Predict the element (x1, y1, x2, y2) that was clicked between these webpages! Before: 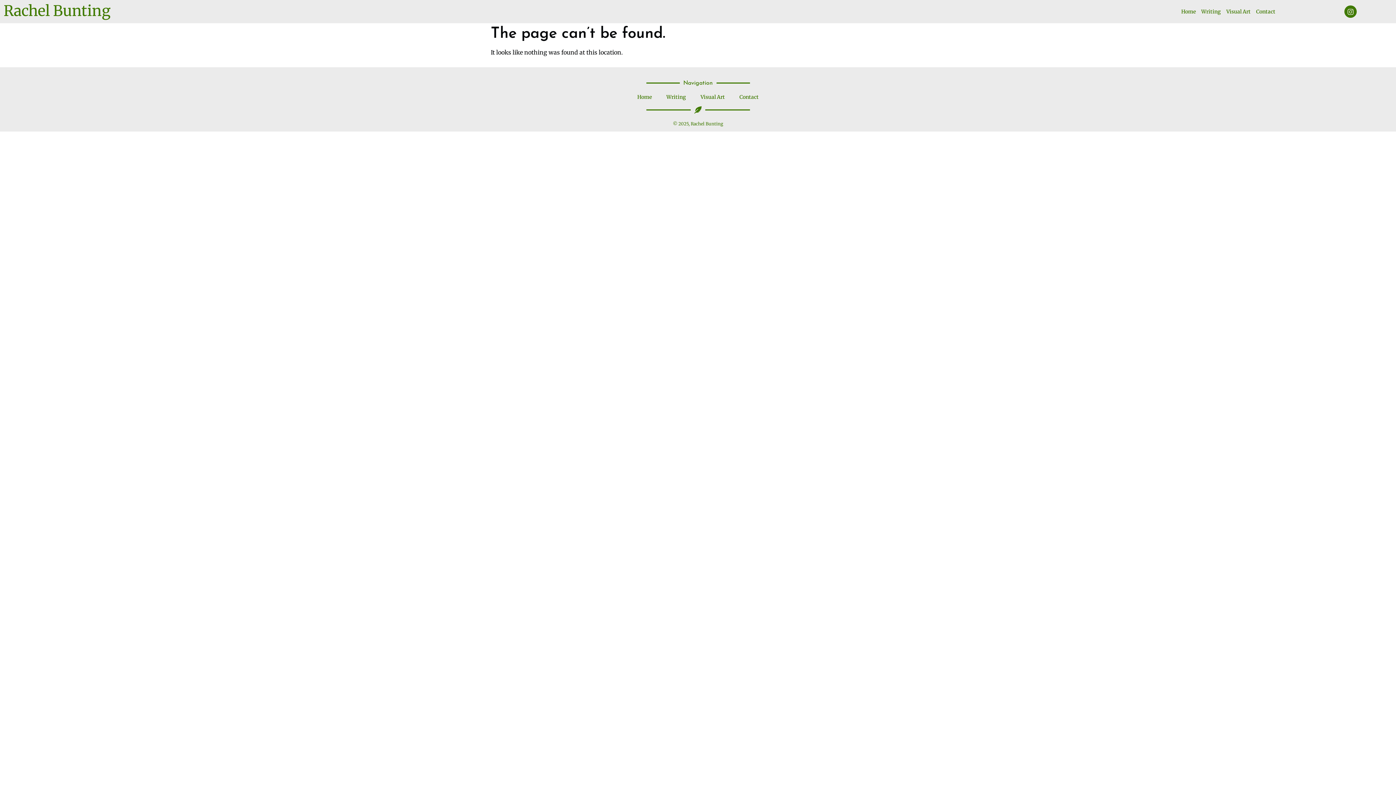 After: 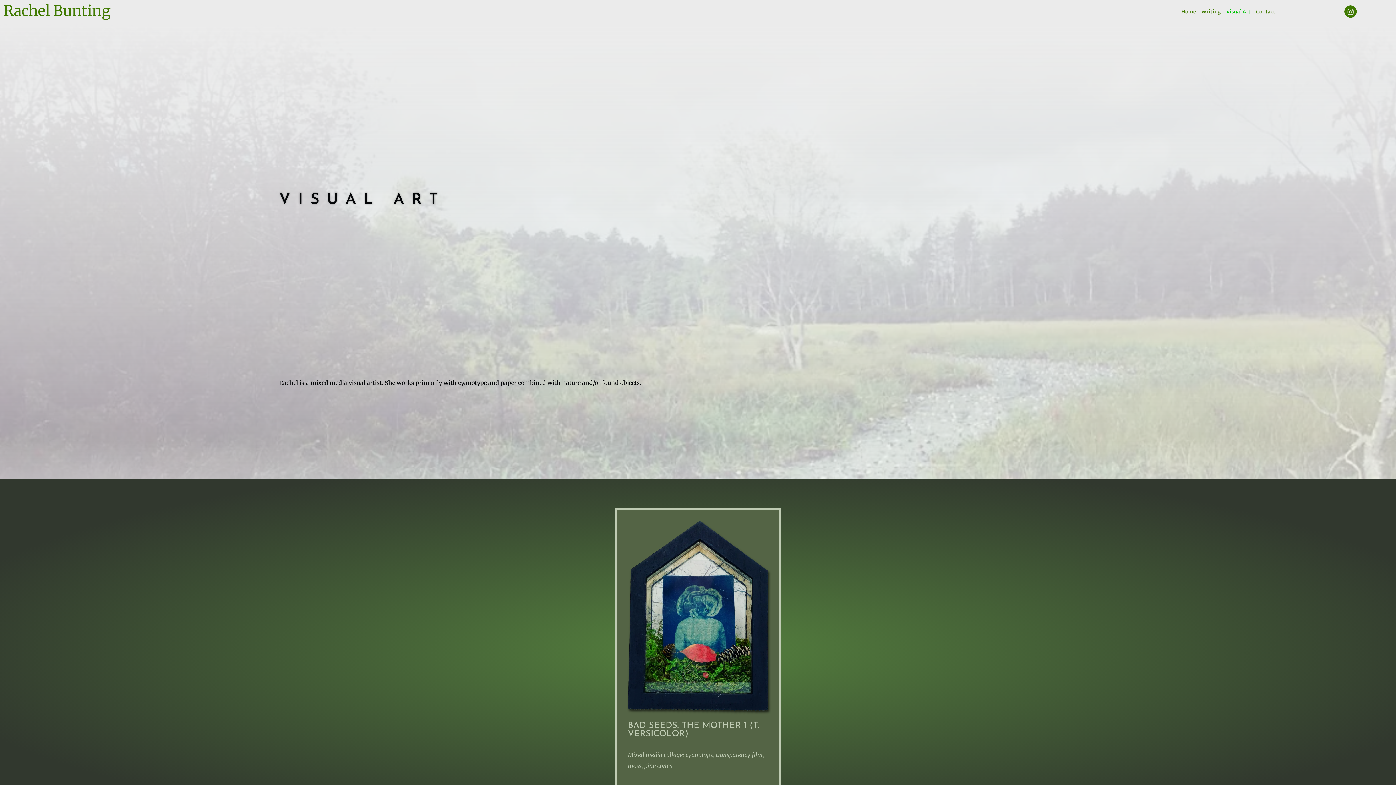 Action: label: Visual Art bbox: (693, 93, 732, 100)